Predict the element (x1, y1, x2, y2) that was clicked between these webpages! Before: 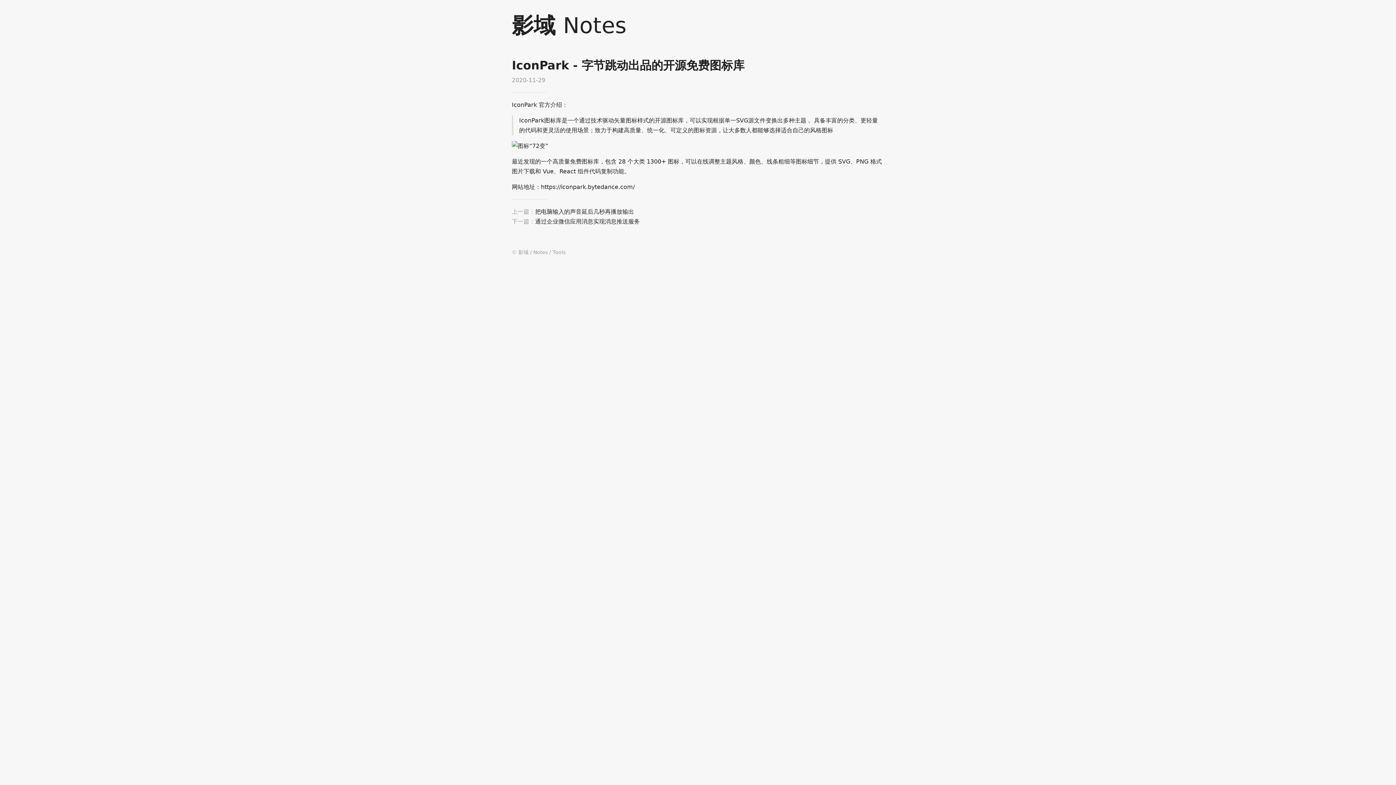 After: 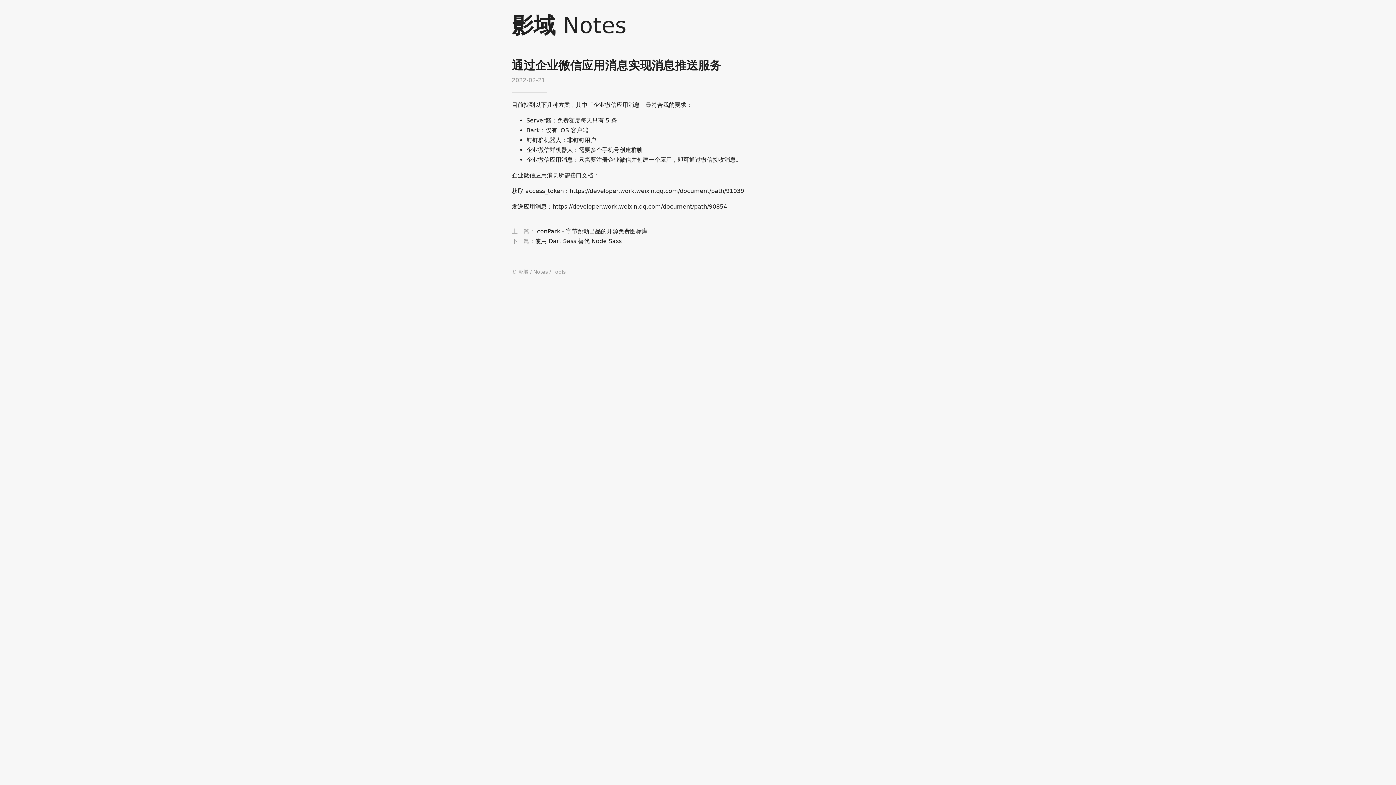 Action: bbox: (535, 216, 640, 226) label: 通过企业微信应用消息实现消息推送服务